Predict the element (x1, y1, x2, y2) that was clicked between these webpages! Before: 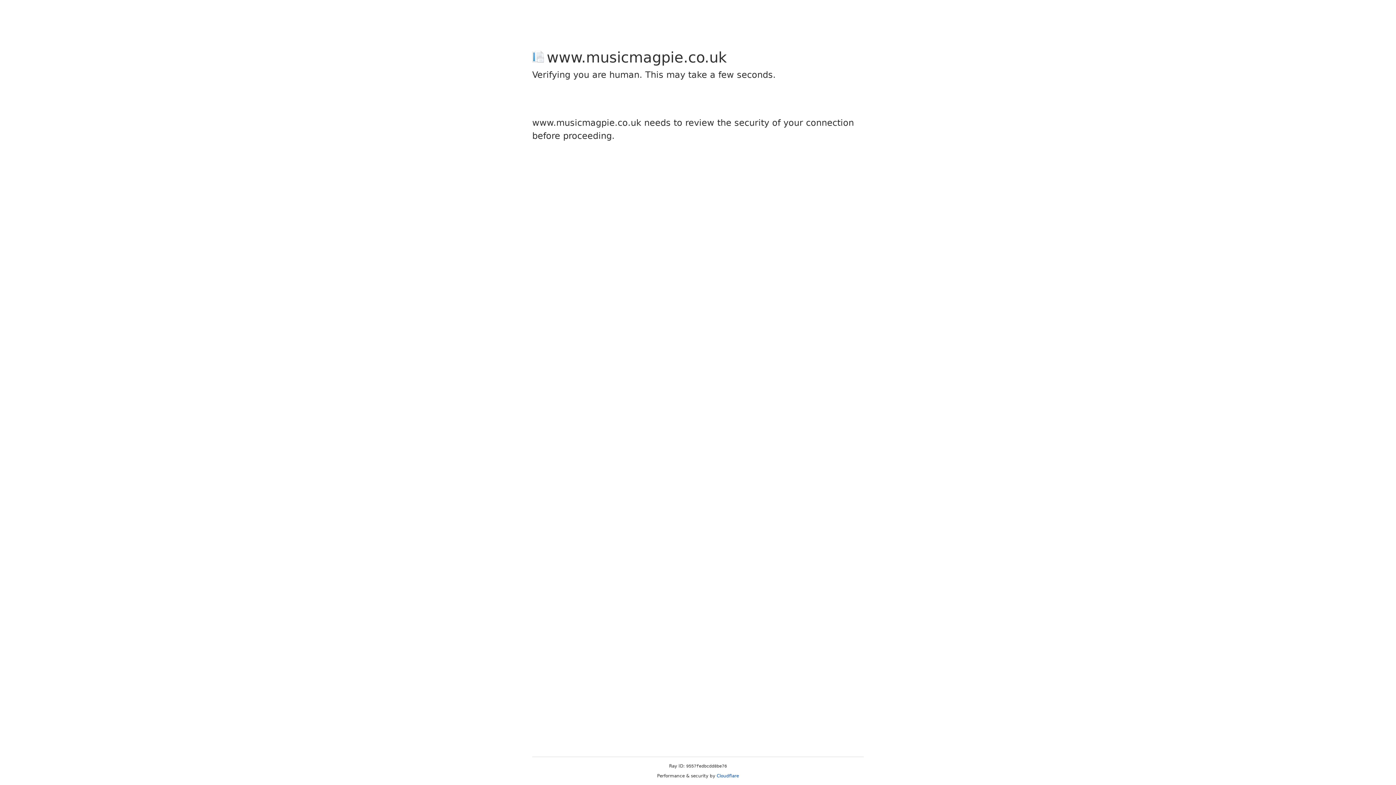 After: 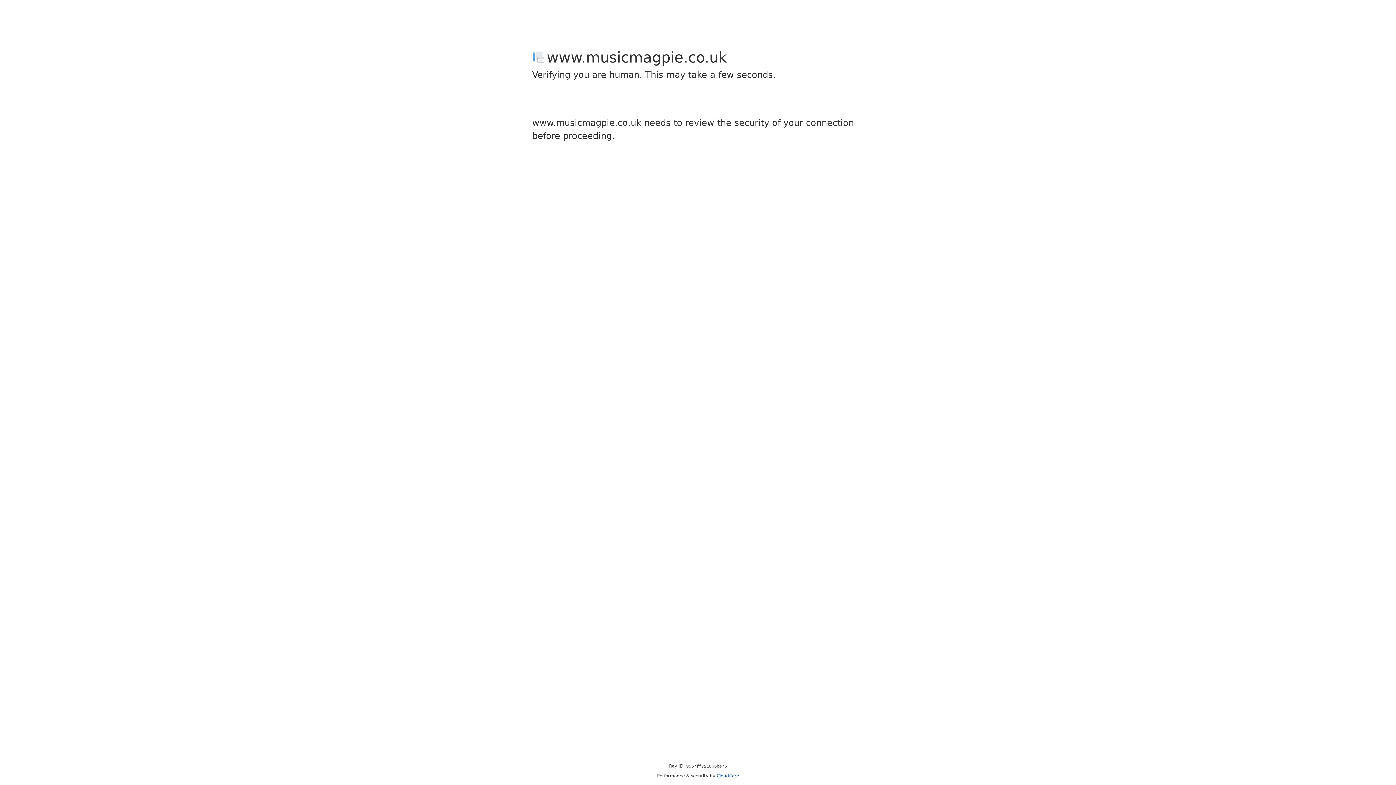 Action: label: Cloudflare bbox: (716, 773, 739, 778)